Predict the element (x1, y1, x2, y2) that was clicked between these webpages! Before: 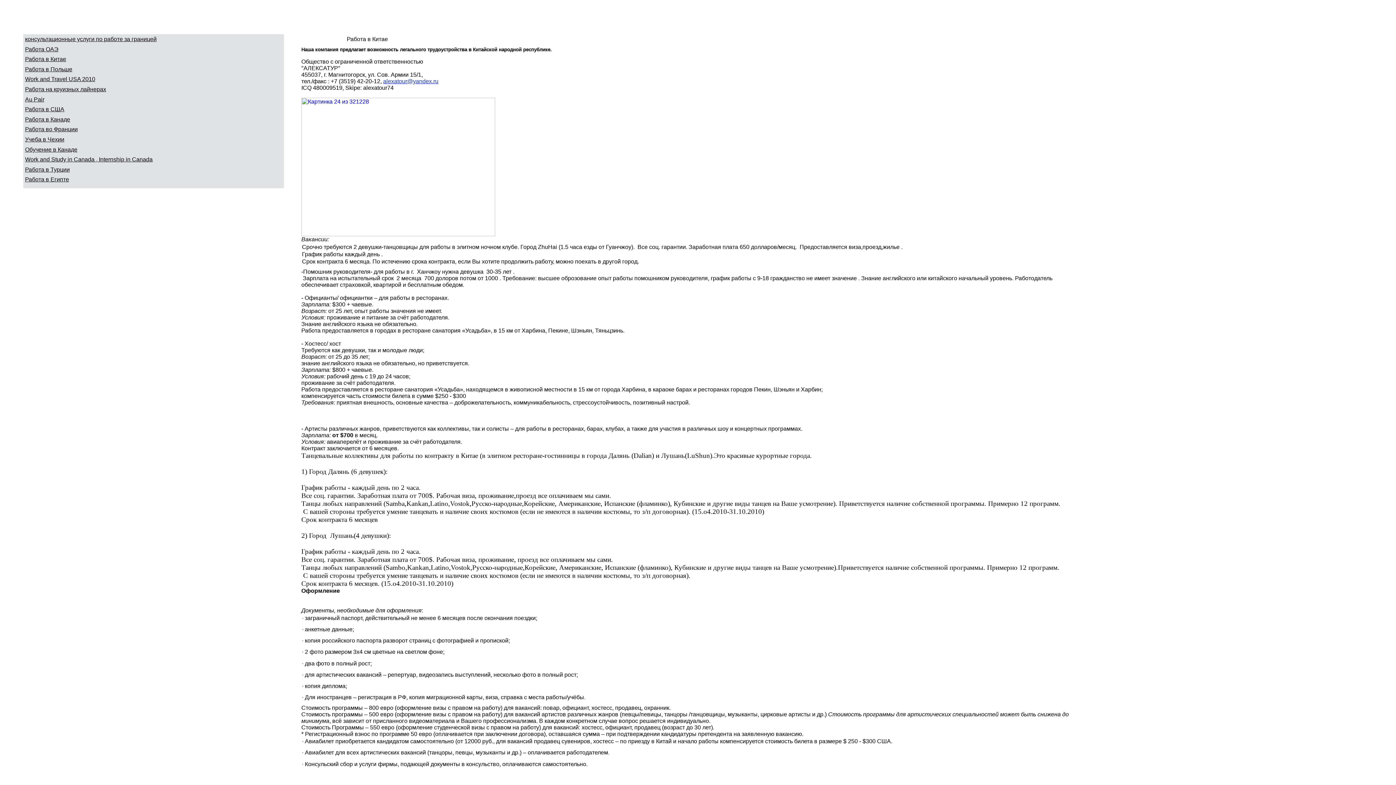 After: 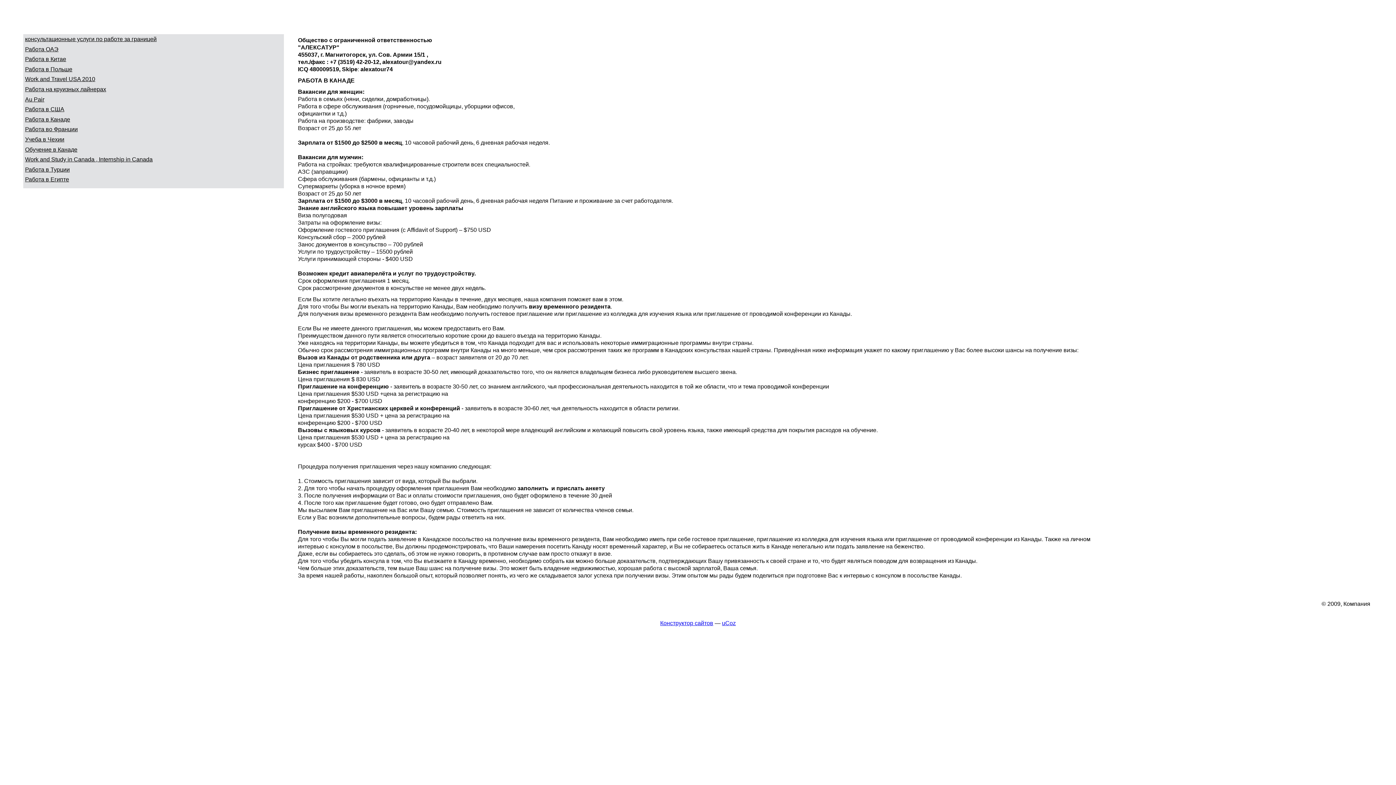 Action: bbox: (25, 116, 70, 122) label: Работа в Канаде